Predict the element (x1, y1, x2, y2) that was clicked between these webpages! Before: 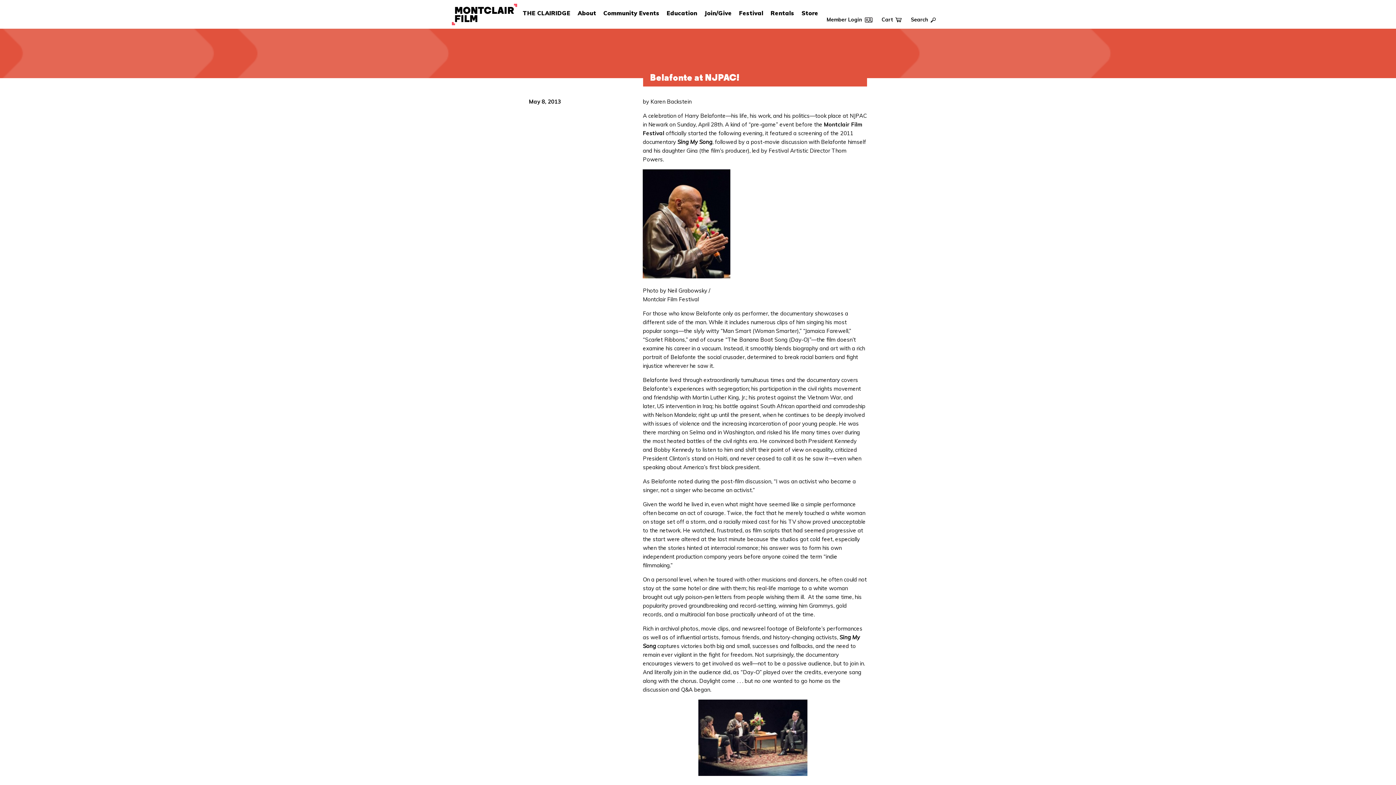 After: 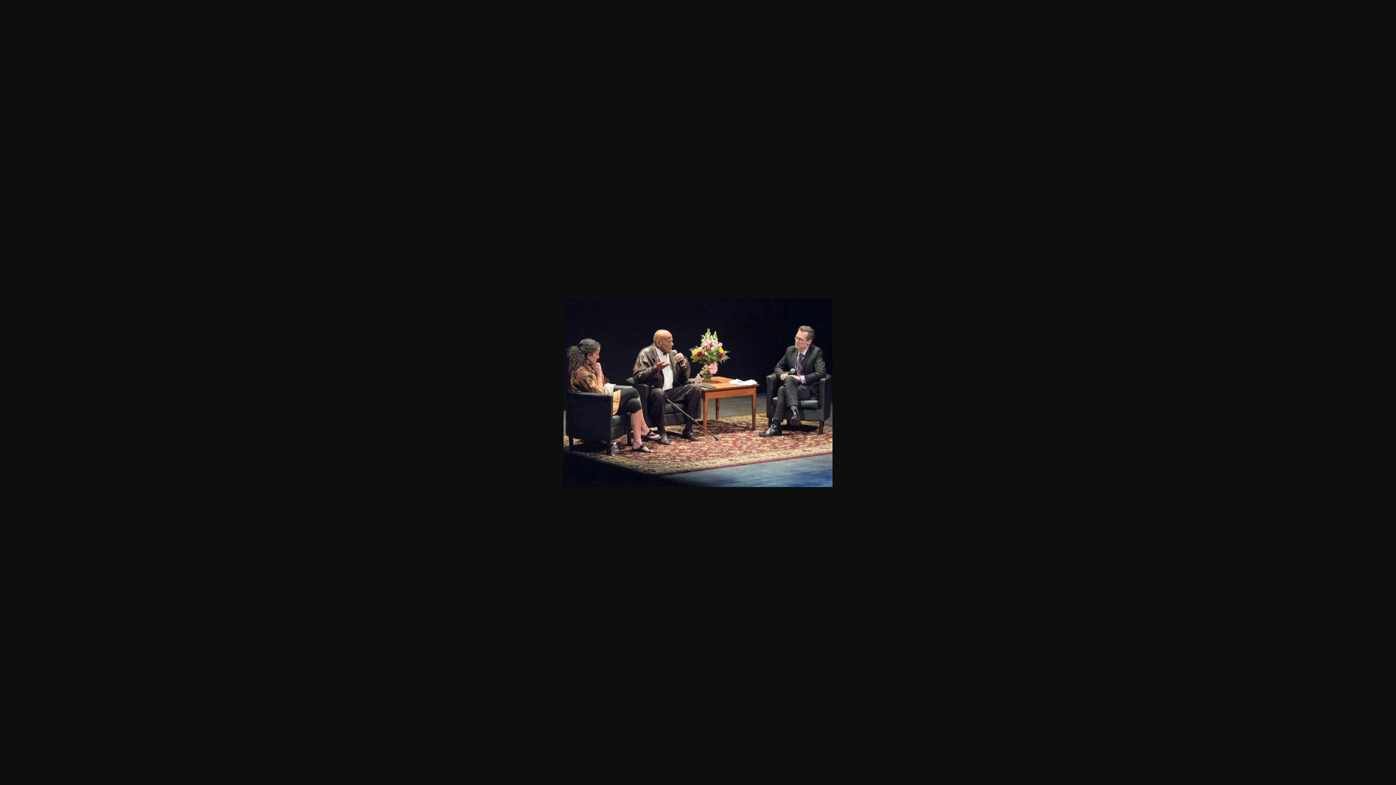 Action: bbox: (698, 770, 807, 777)